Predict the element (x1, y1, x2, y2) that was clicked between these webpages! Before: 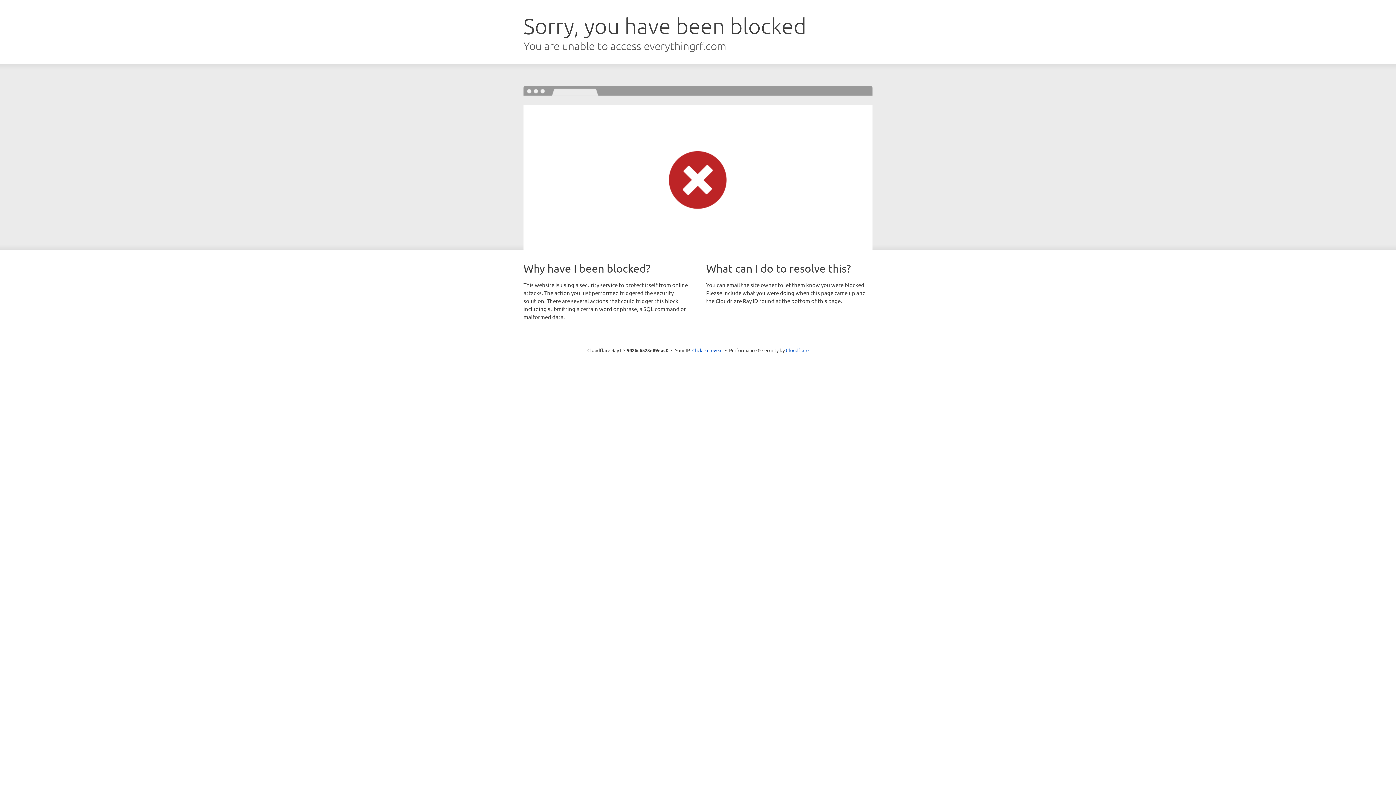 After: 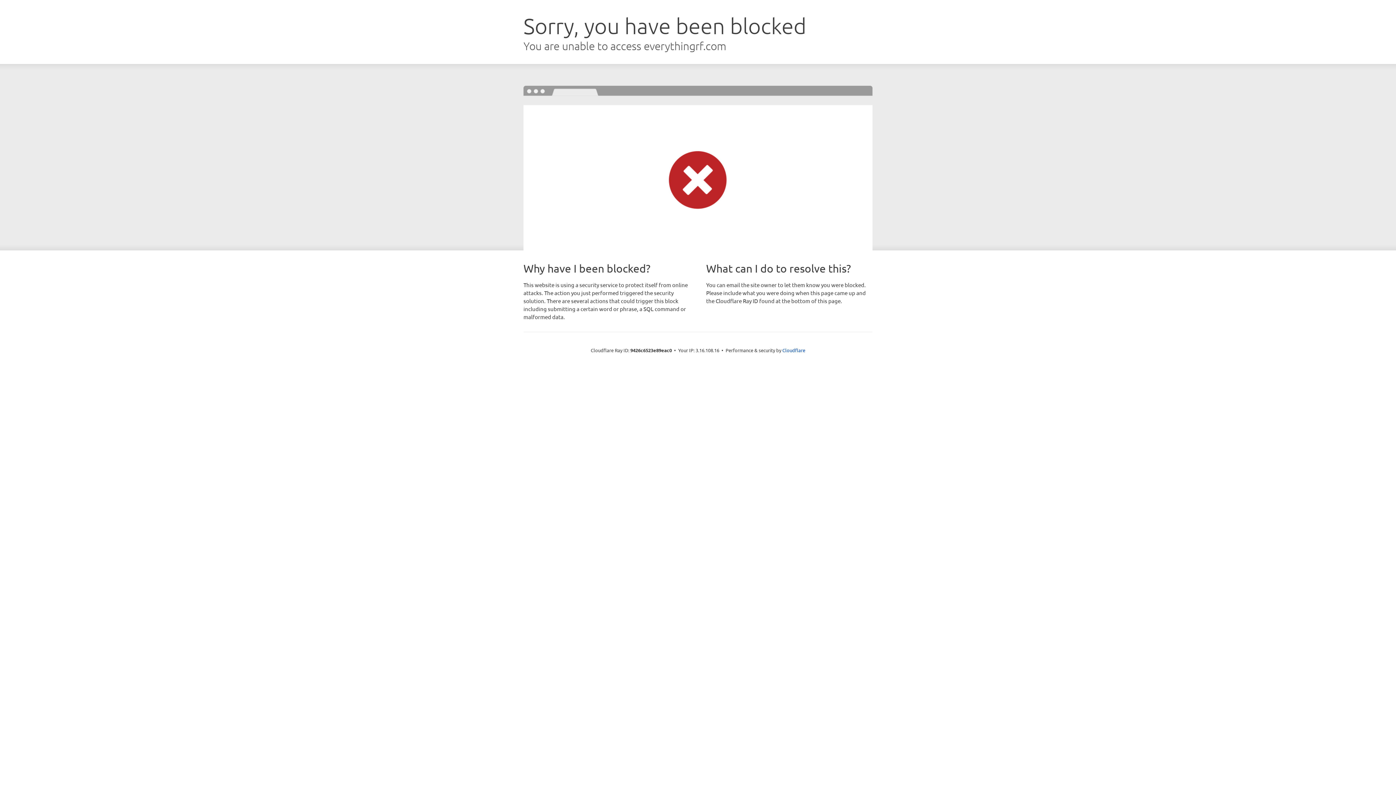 Action: bbox: (692, 346, 722, 353) label: Click to reveal